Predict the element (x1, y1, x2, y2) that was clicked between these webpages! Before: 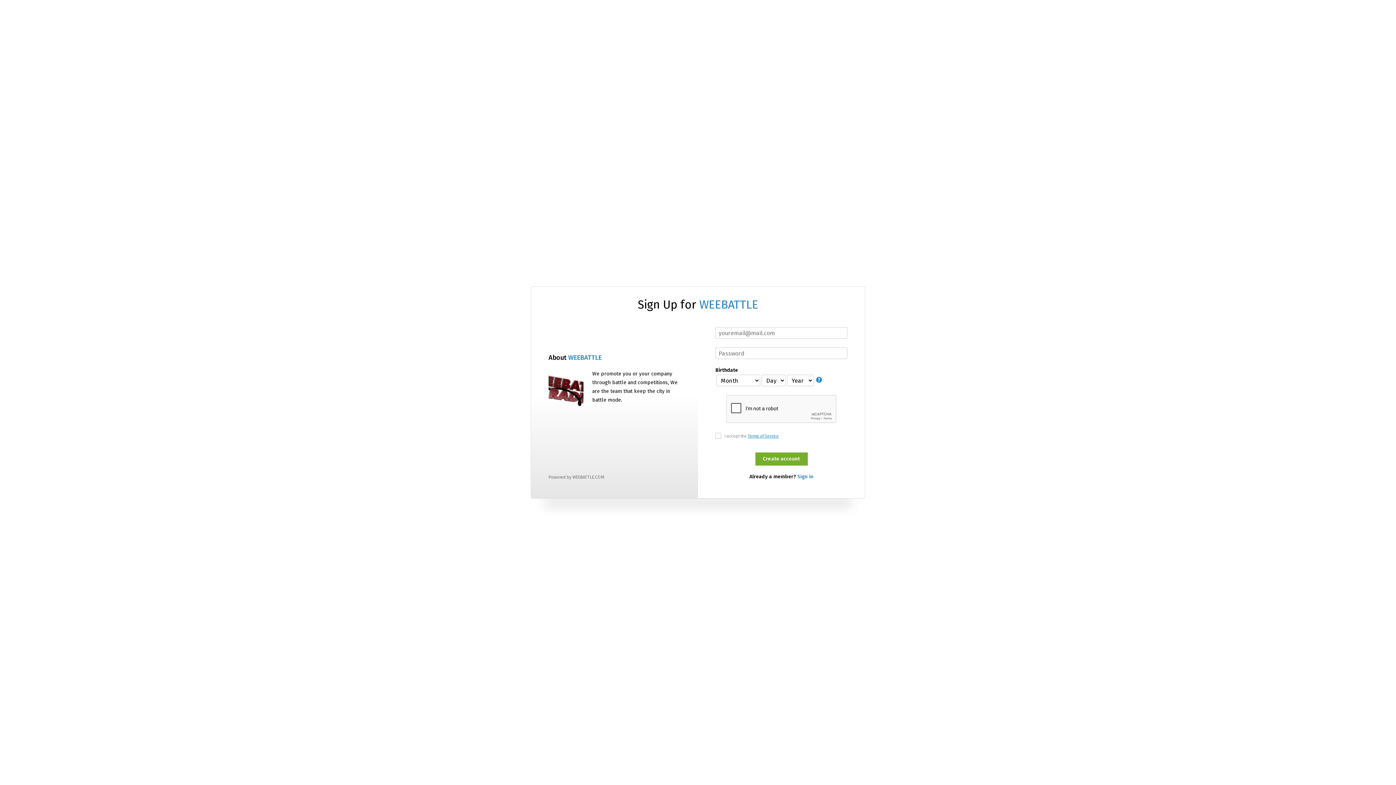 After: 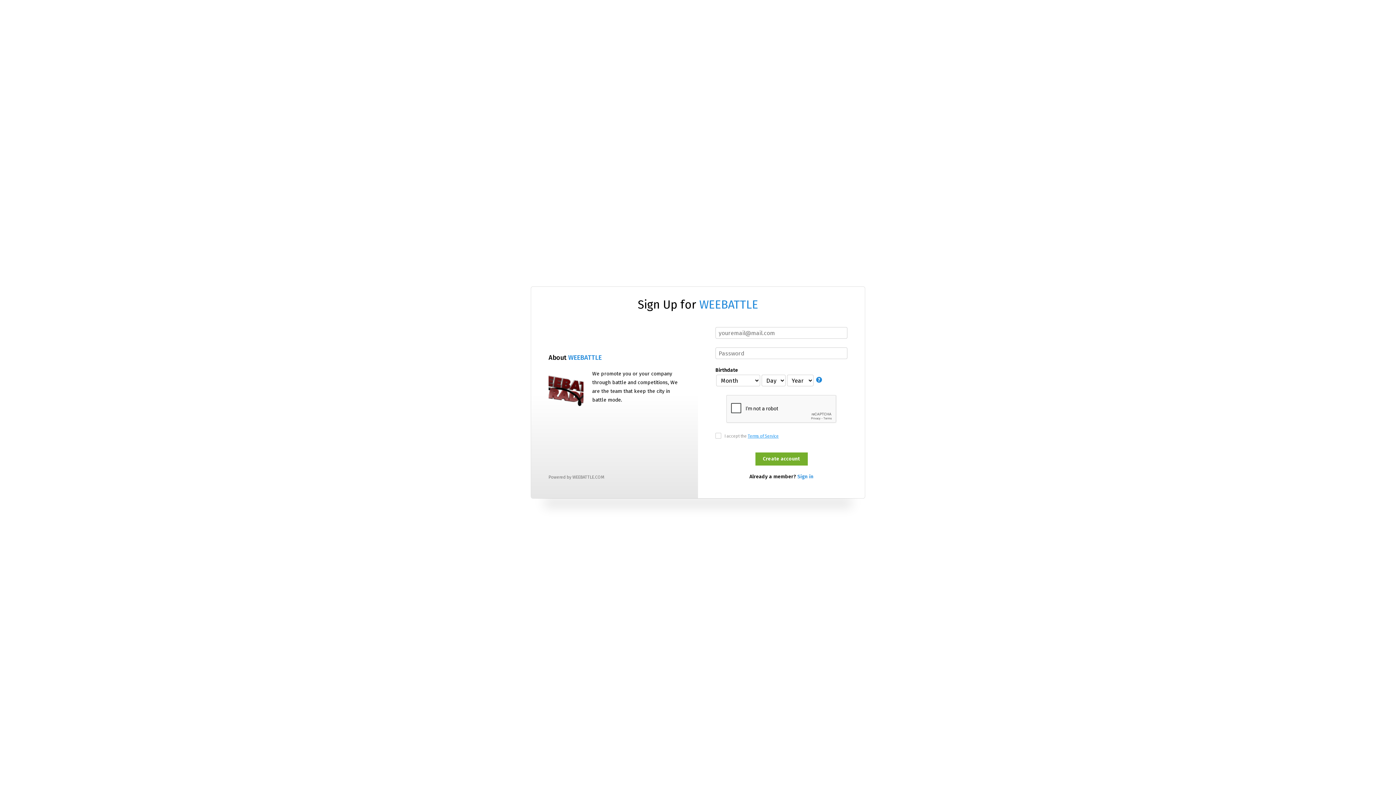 Action: bbox: (548, 371, 583, 406)